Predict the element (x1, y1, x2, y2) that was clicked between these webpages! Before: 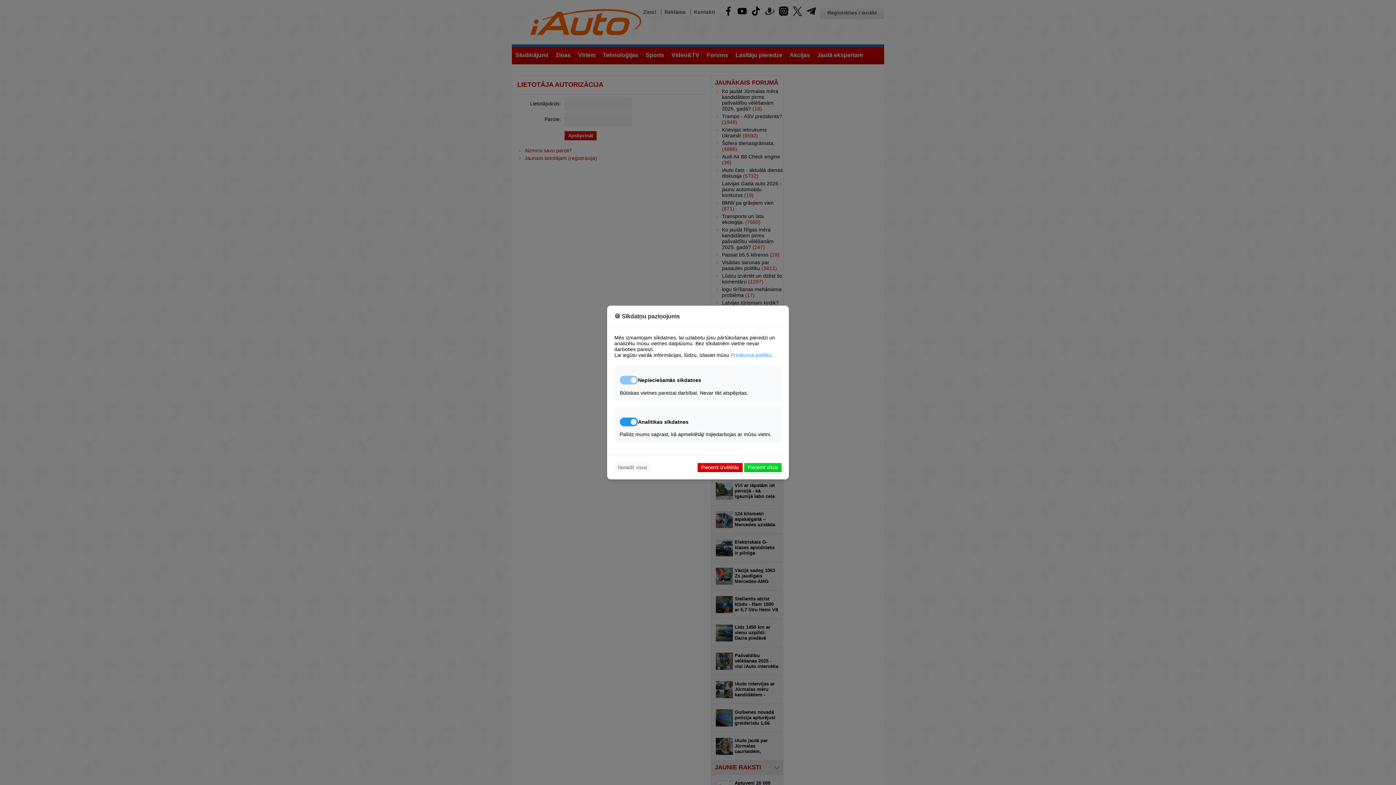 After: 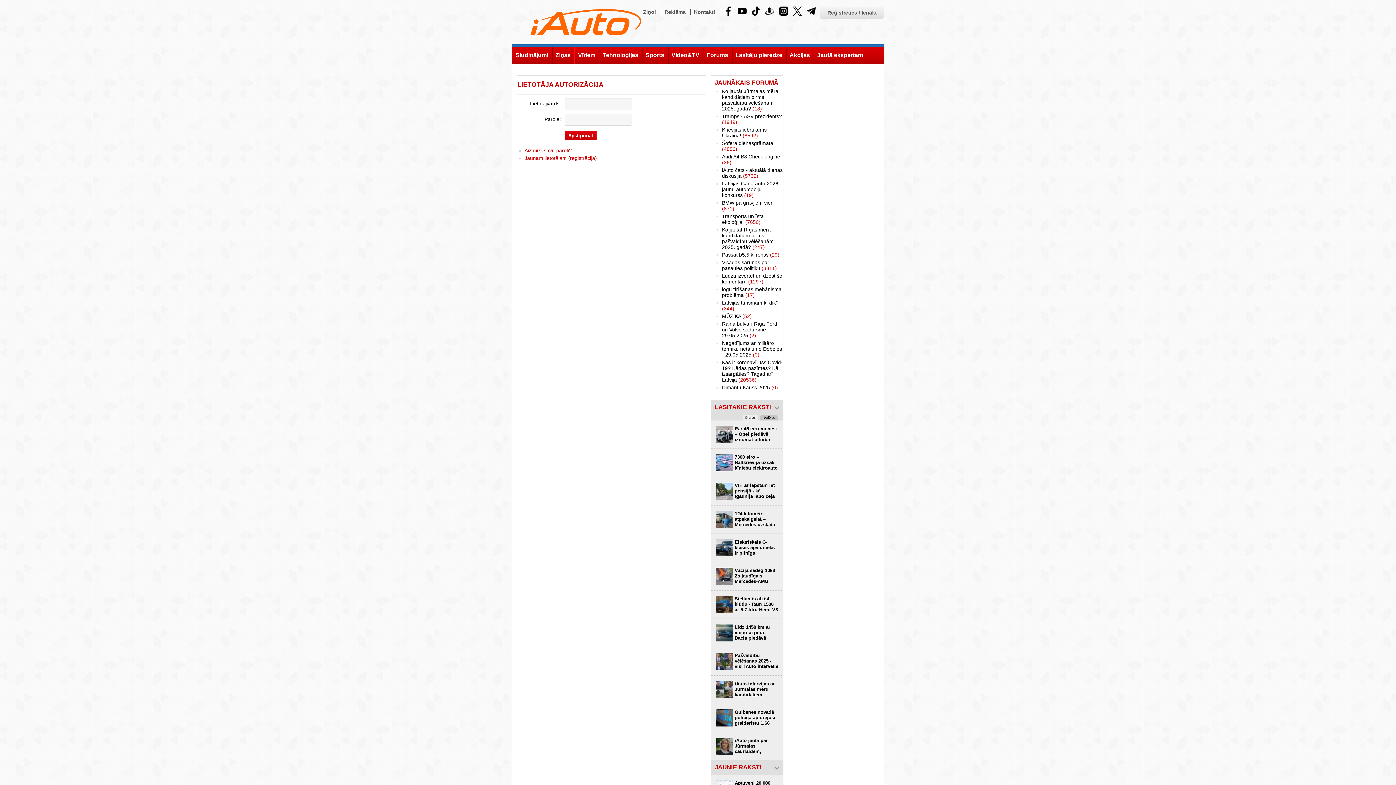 Action: bbox: (697, 463, 742, 472) label: Pieņemt izvēlētās